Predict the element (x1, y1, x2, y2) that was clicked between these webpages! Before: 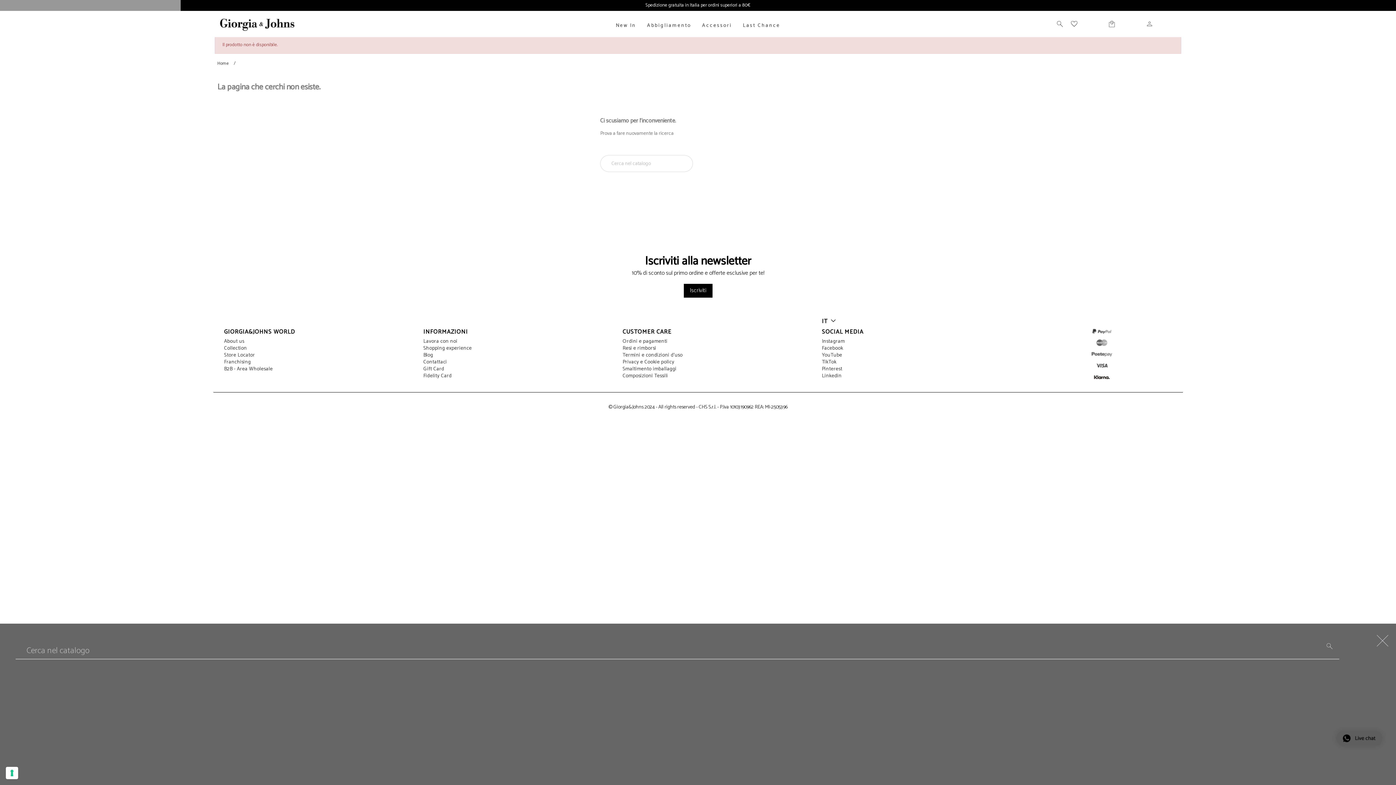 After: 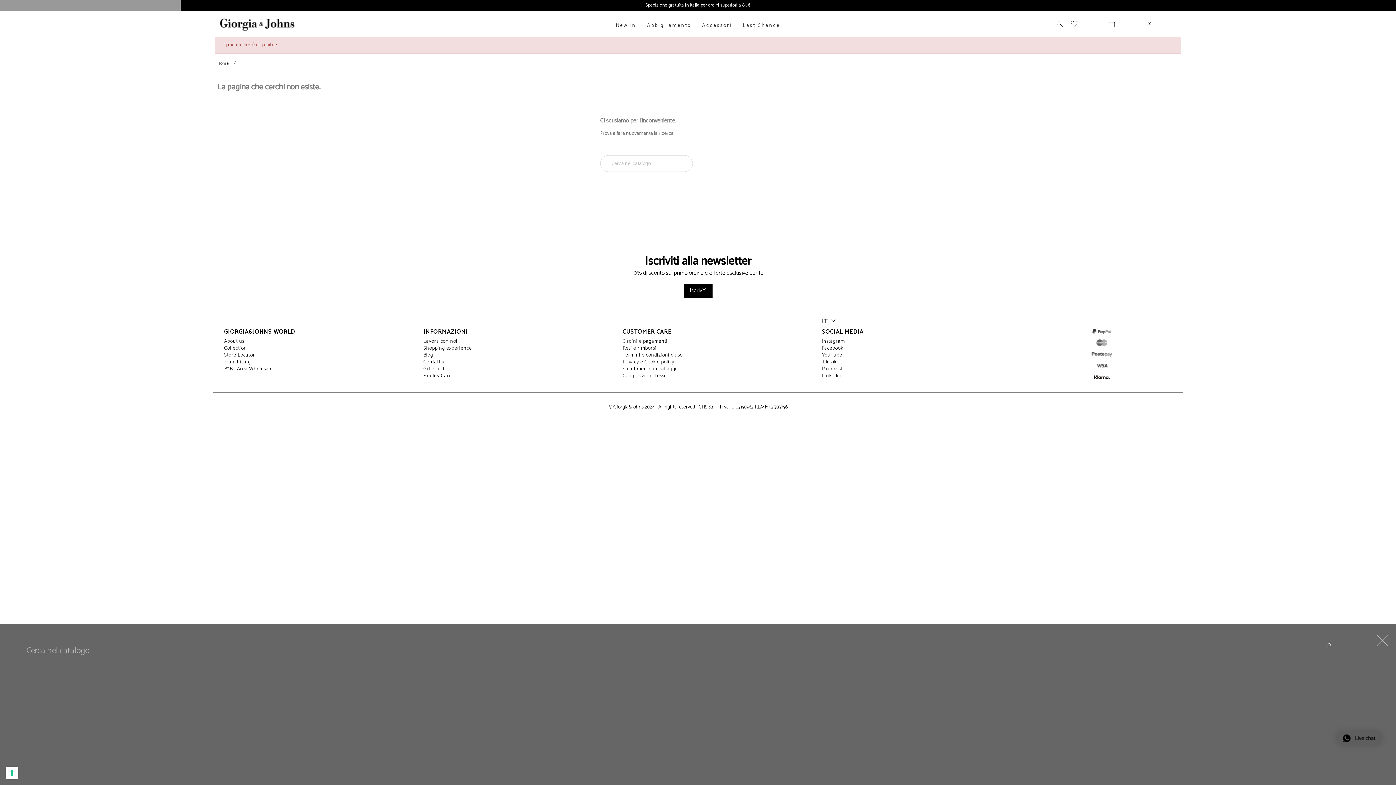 Action: bbox: (622, 344, 656, 352) label: Resi e rimborsi